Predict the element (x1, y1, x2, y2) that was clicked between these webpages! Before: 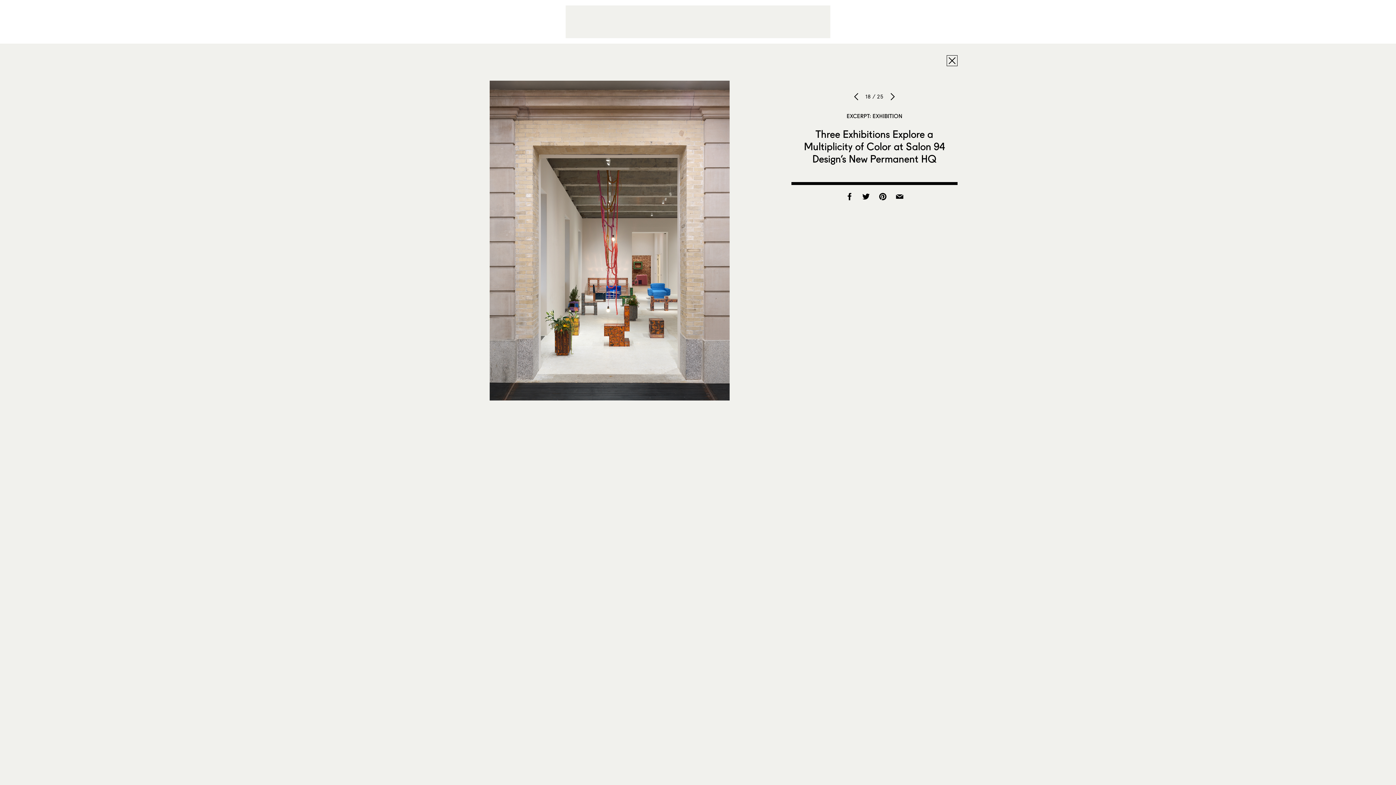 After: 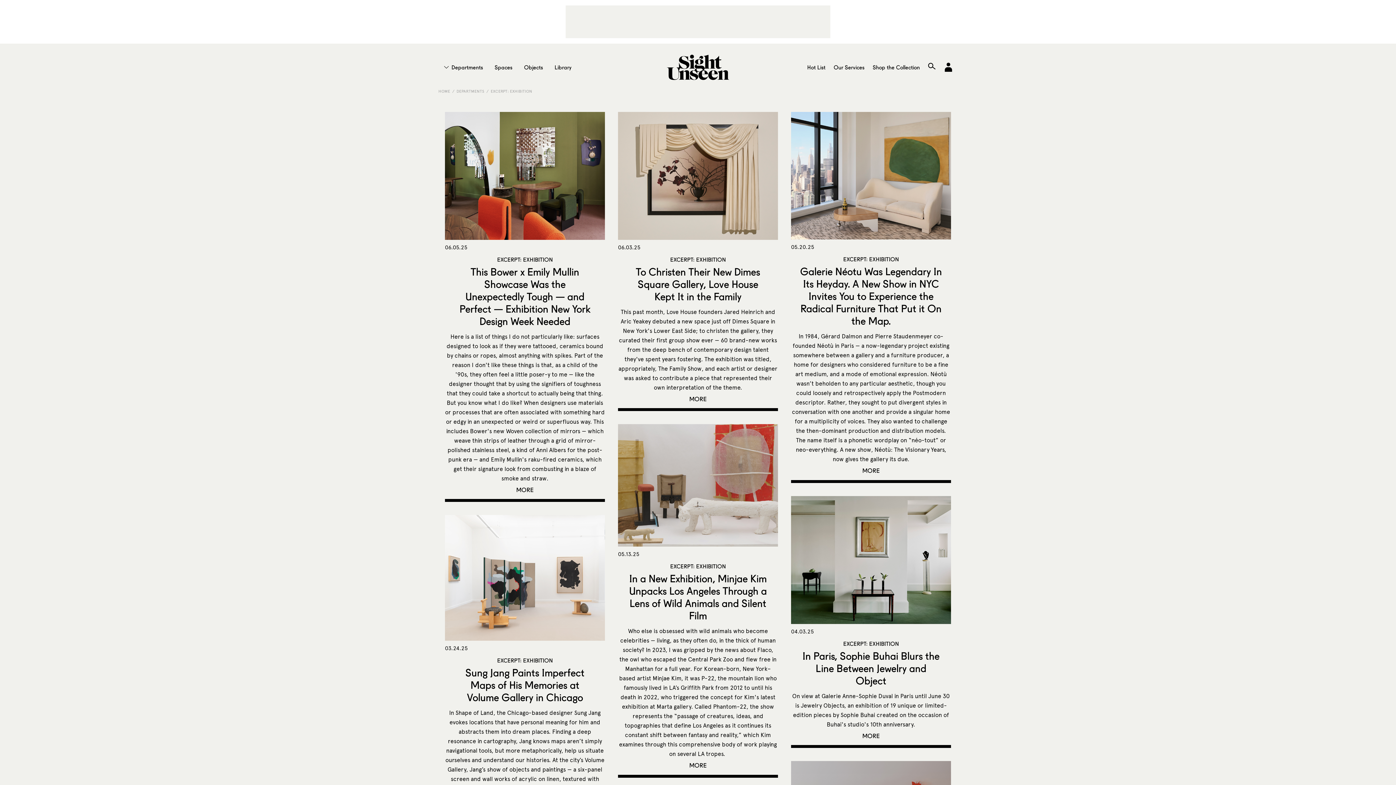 Action: label: EXCERPT: EXHIBITION bbox: (846, 112, 902, 119)